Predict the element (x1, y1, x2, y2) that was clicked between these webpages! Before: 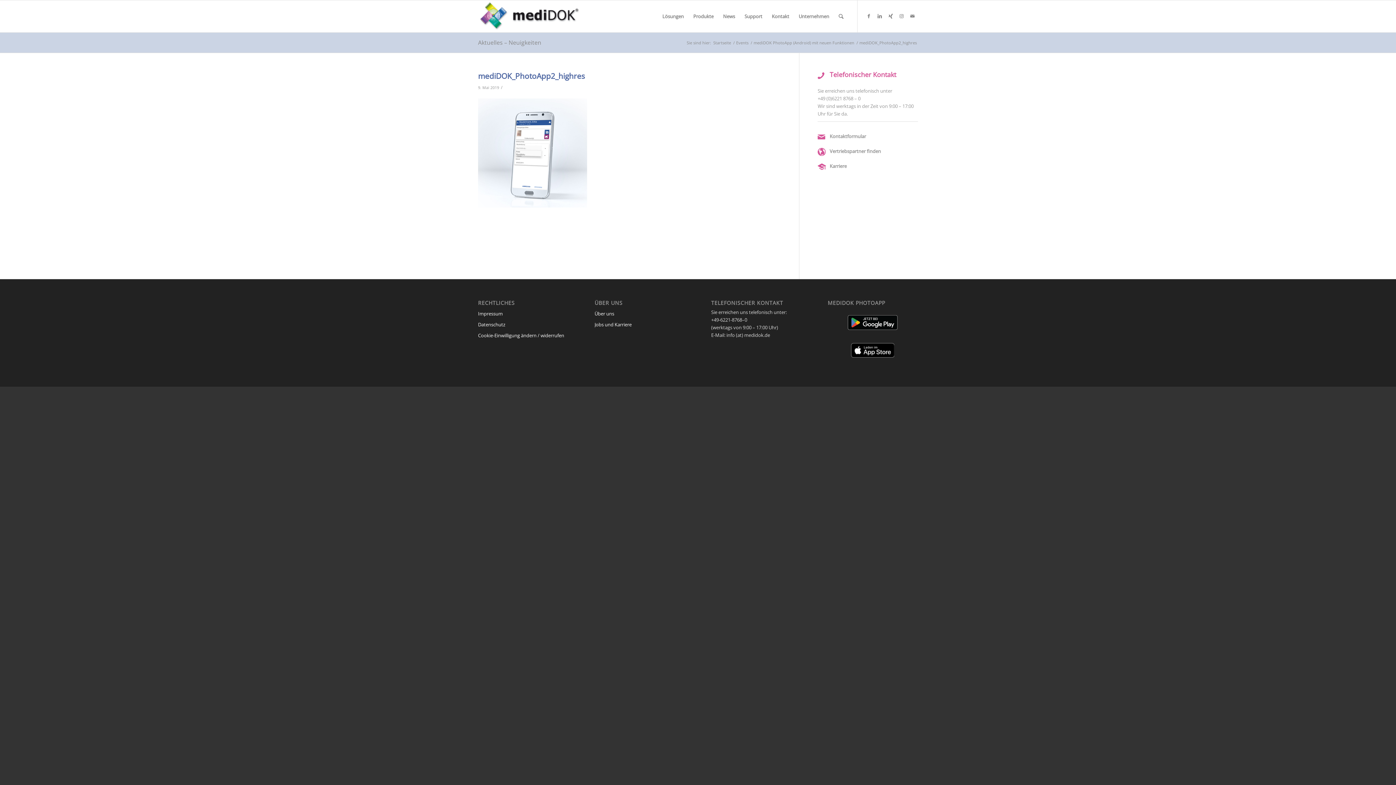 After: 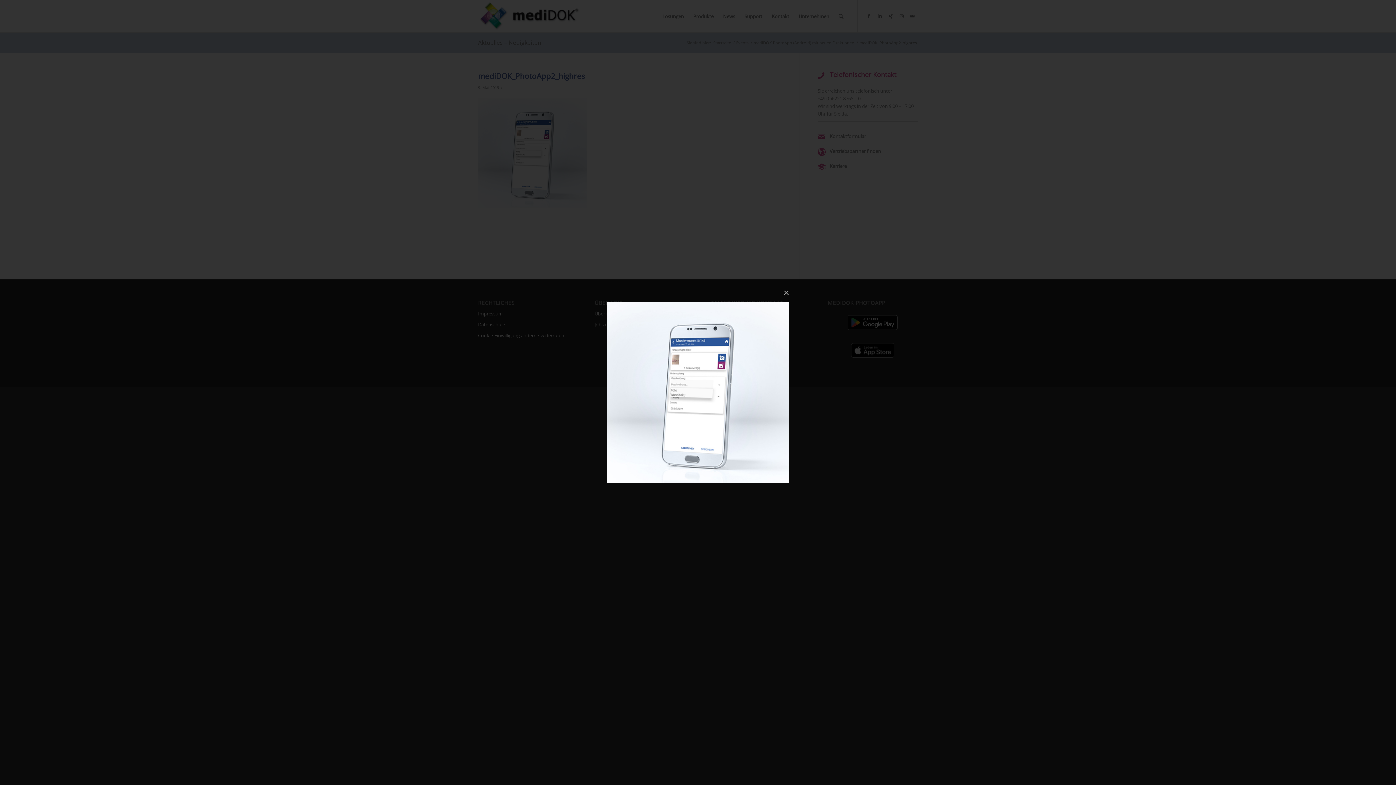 Action: bbox: (478, 202, 587, 209)